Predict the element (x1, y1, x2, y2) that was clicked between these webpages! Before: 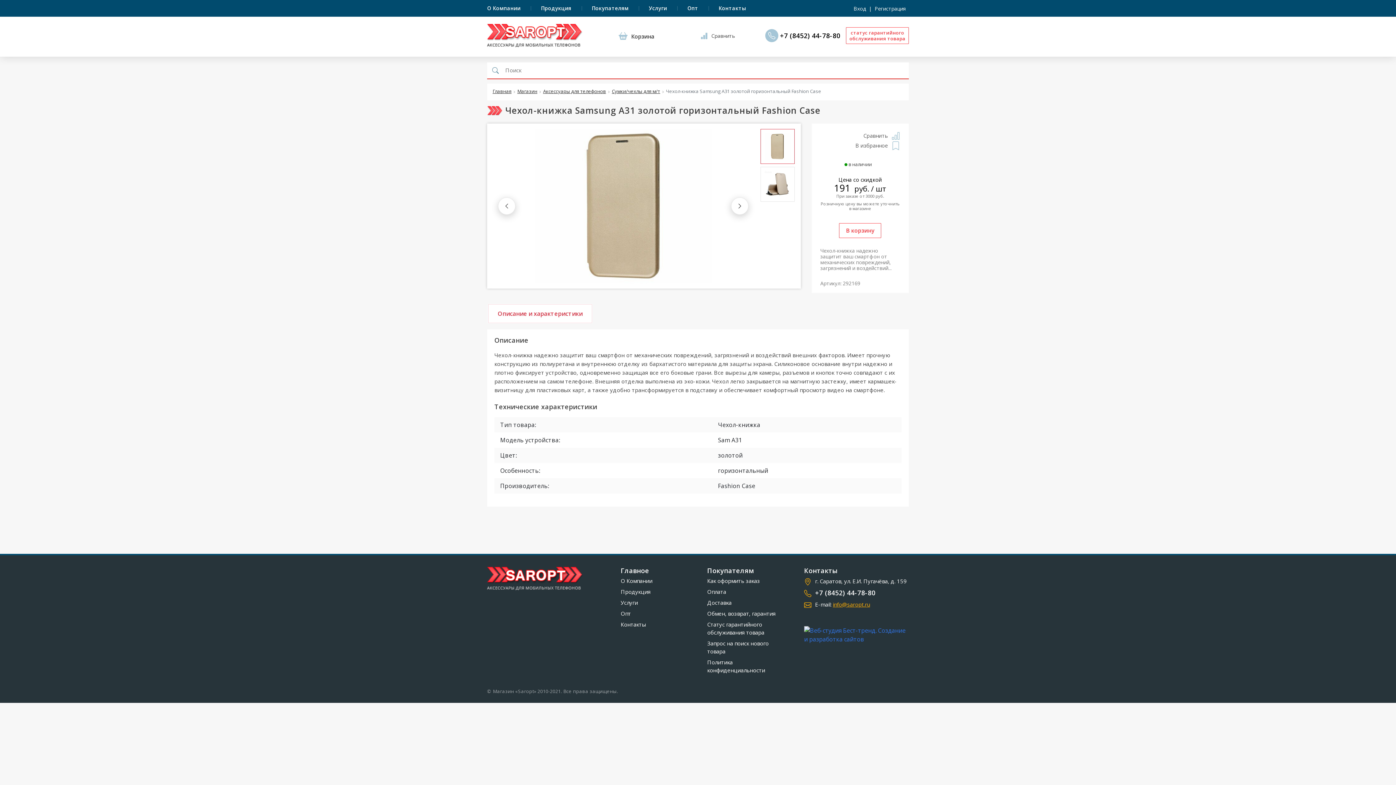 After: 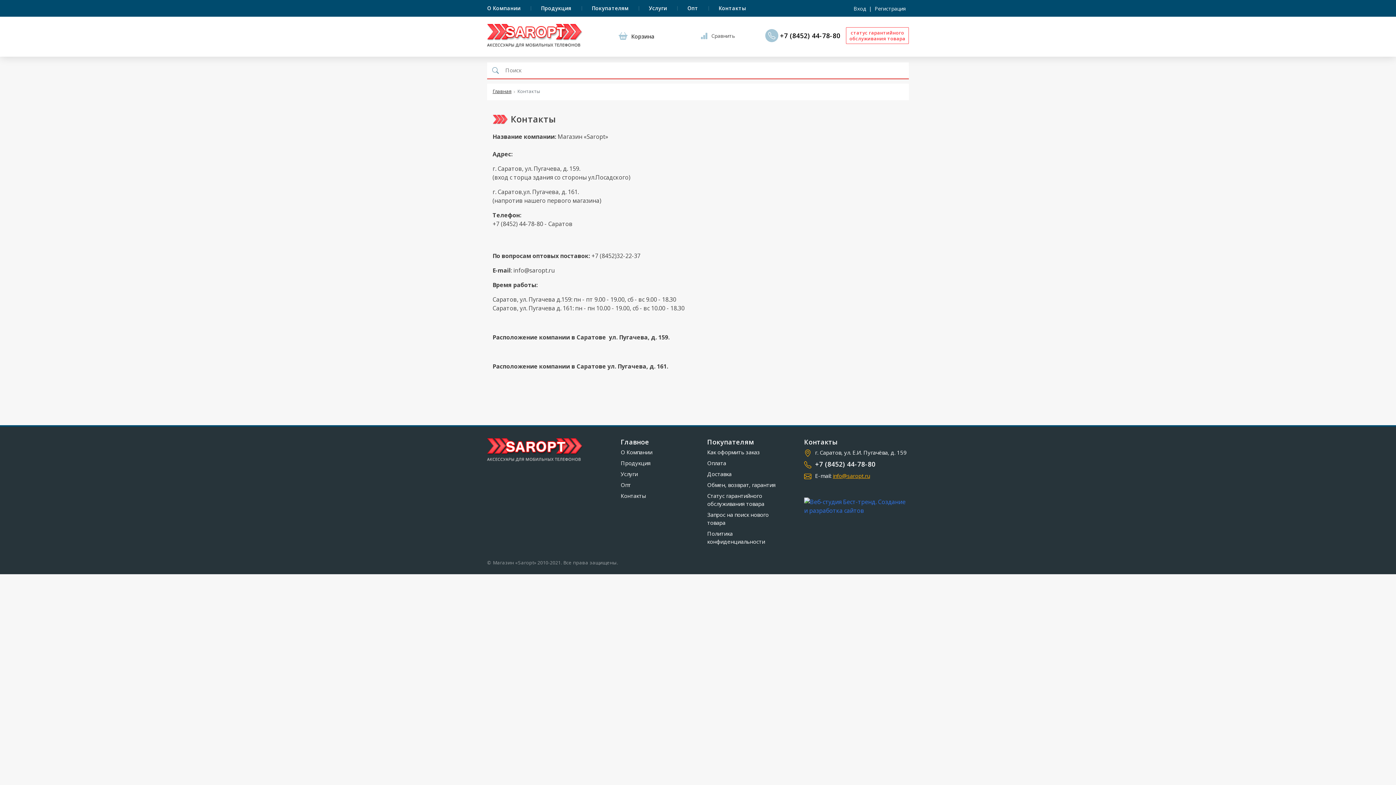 Action: label: Контакты bbox: (708, 0, 746, 16)